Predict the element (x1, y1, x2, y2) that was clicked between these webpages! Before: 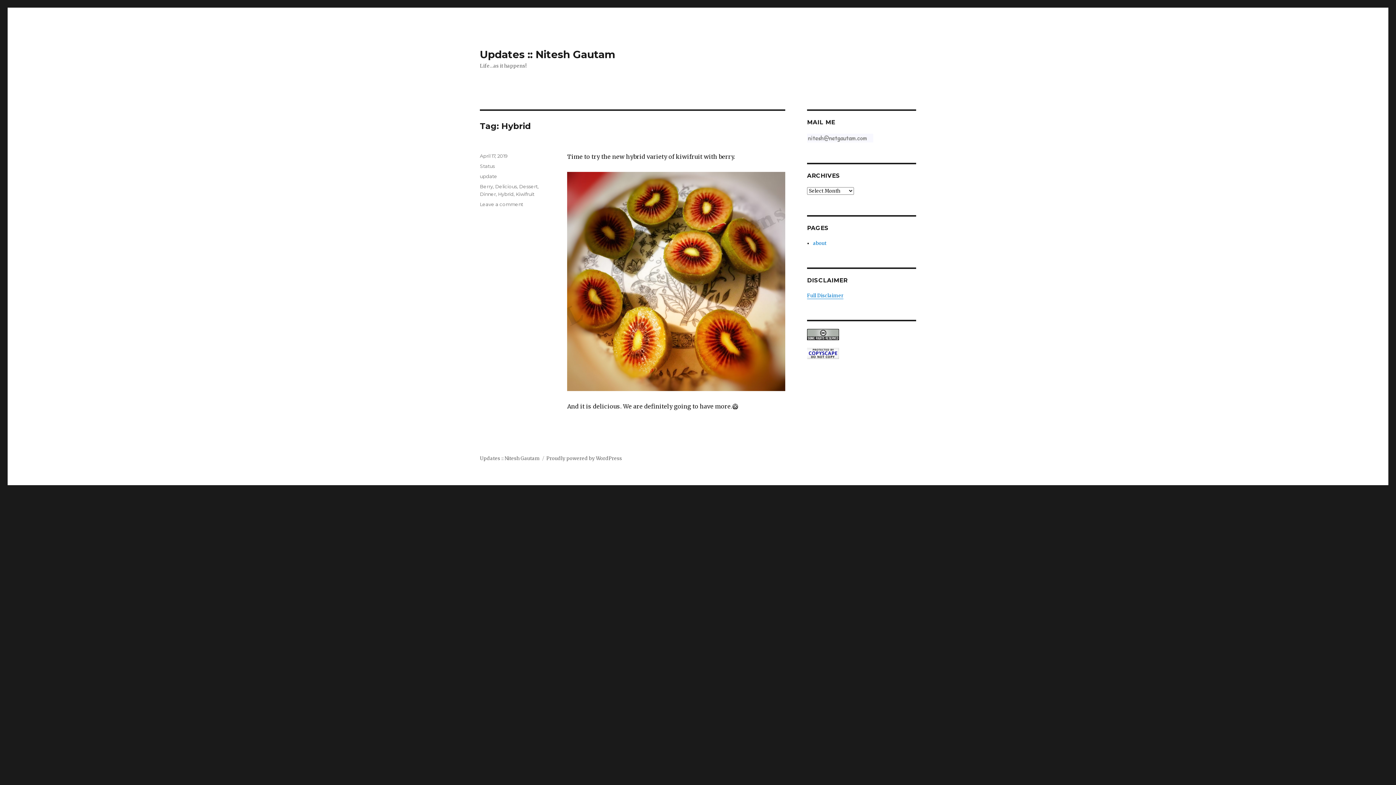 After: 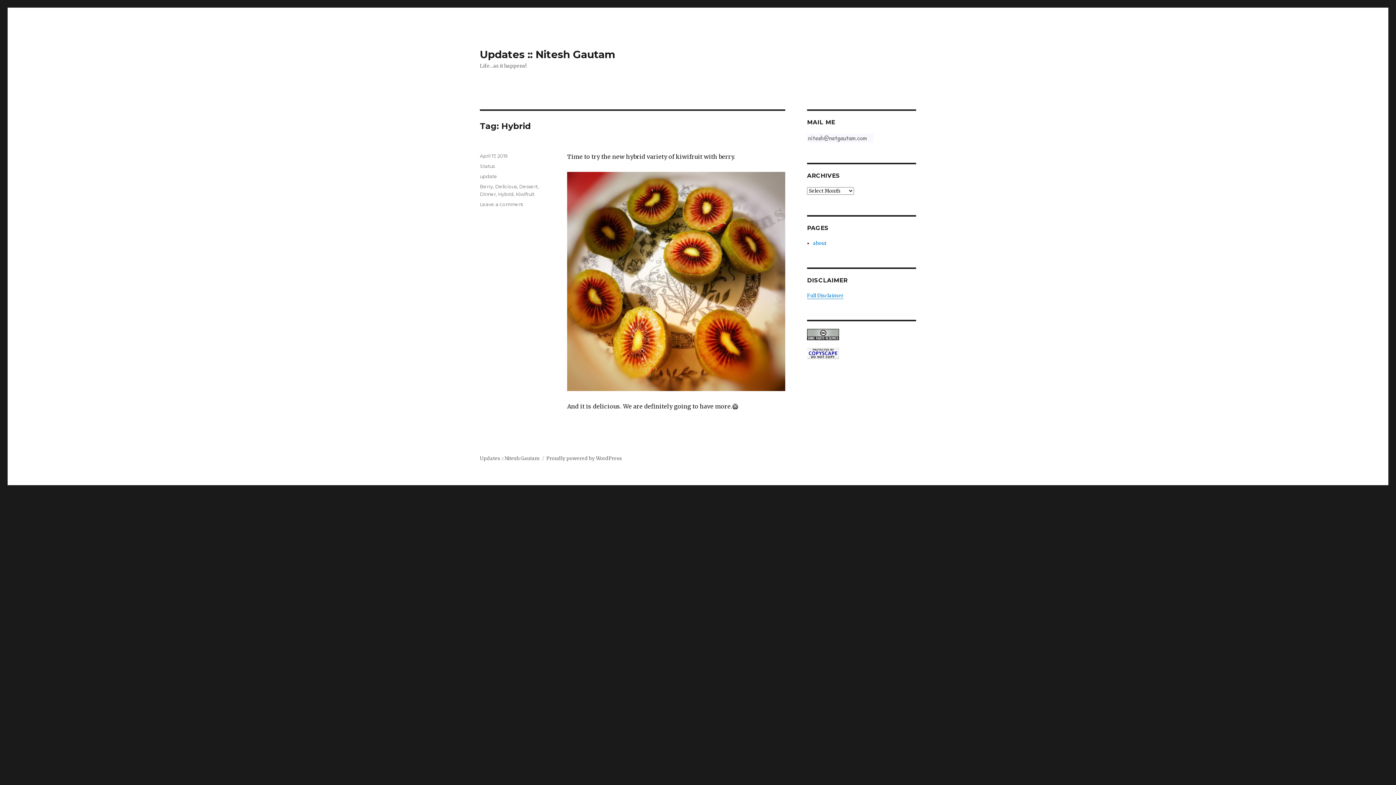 Action: bbox: (498, 191, 513, 197) label: Hybrid